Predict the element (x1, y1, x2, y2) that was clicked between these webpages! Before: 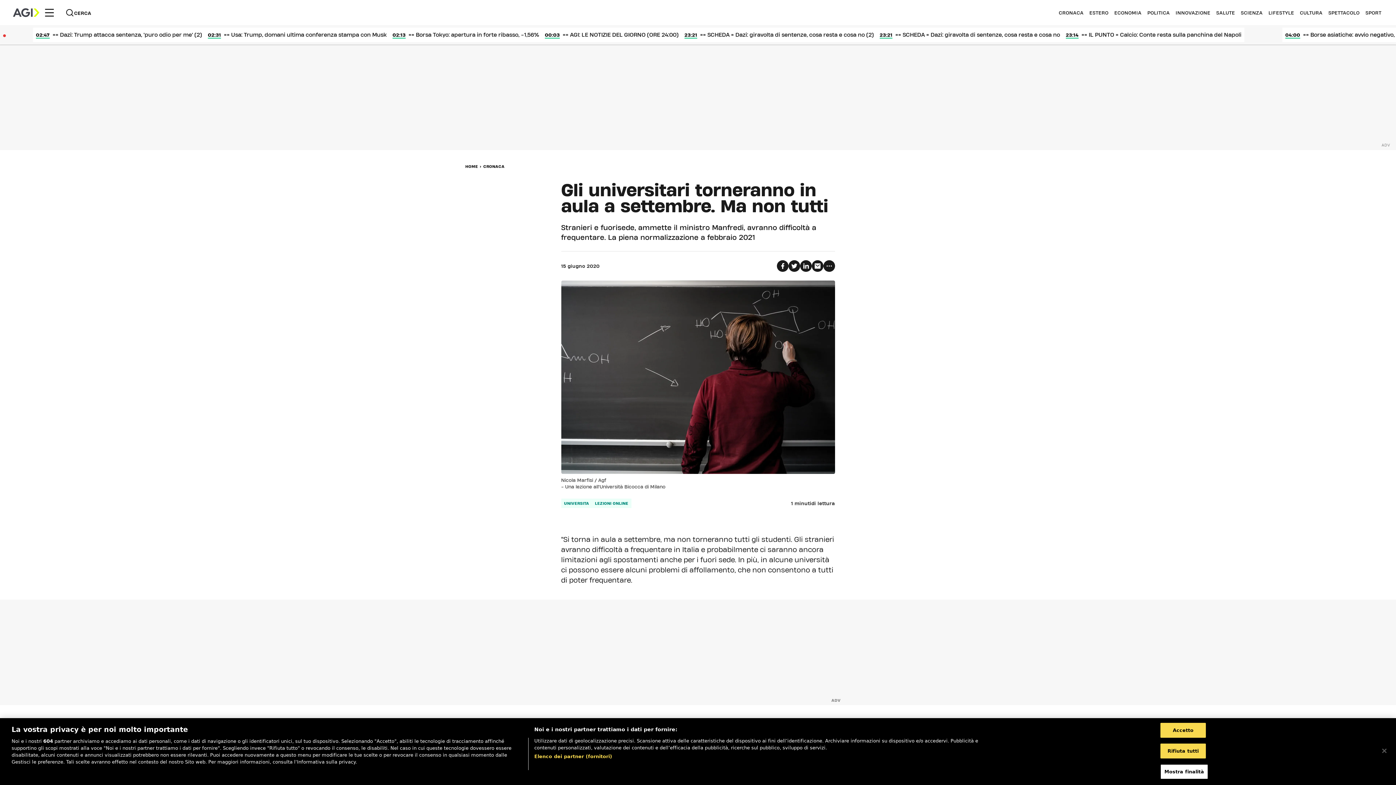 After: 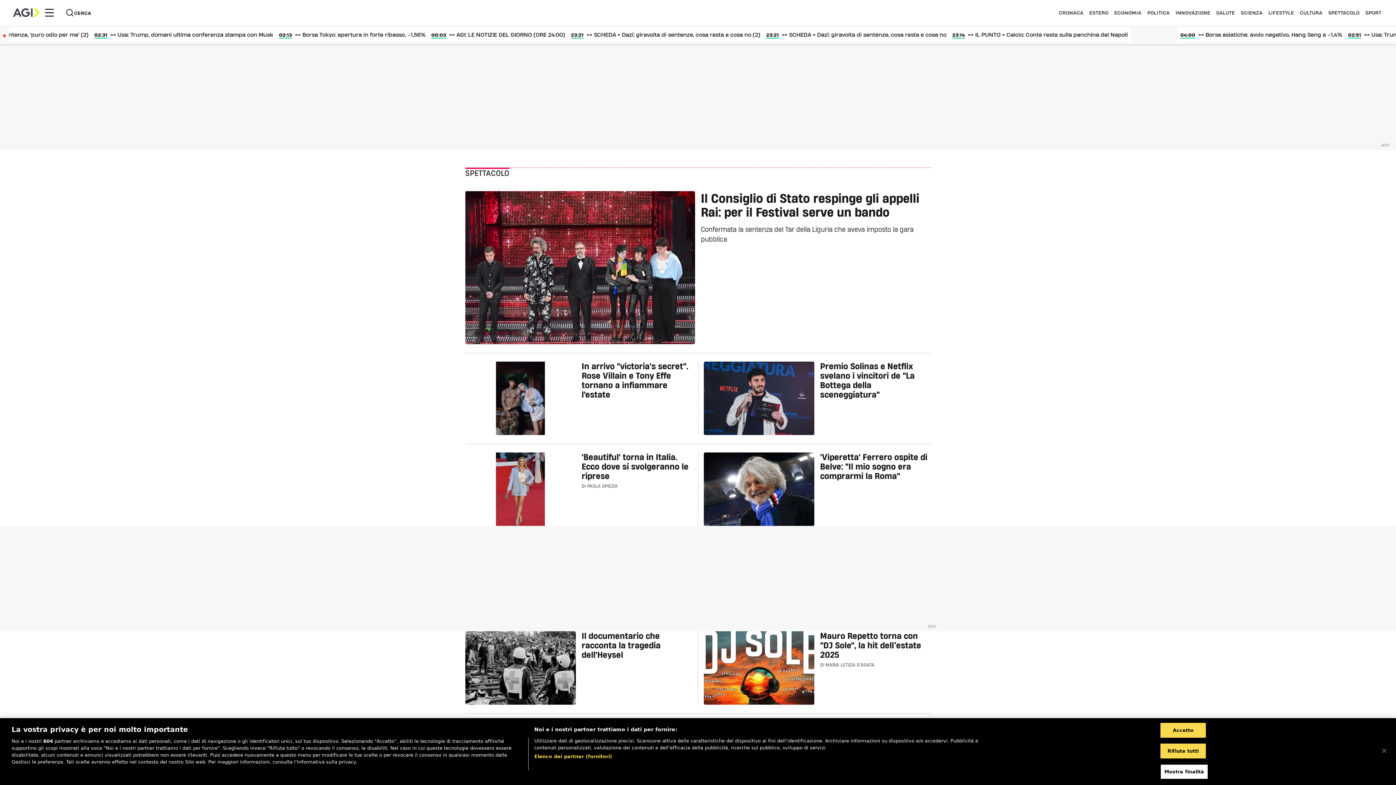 Action: bbox: (1328, 10, 1359, 14) label: SPETTACOLO